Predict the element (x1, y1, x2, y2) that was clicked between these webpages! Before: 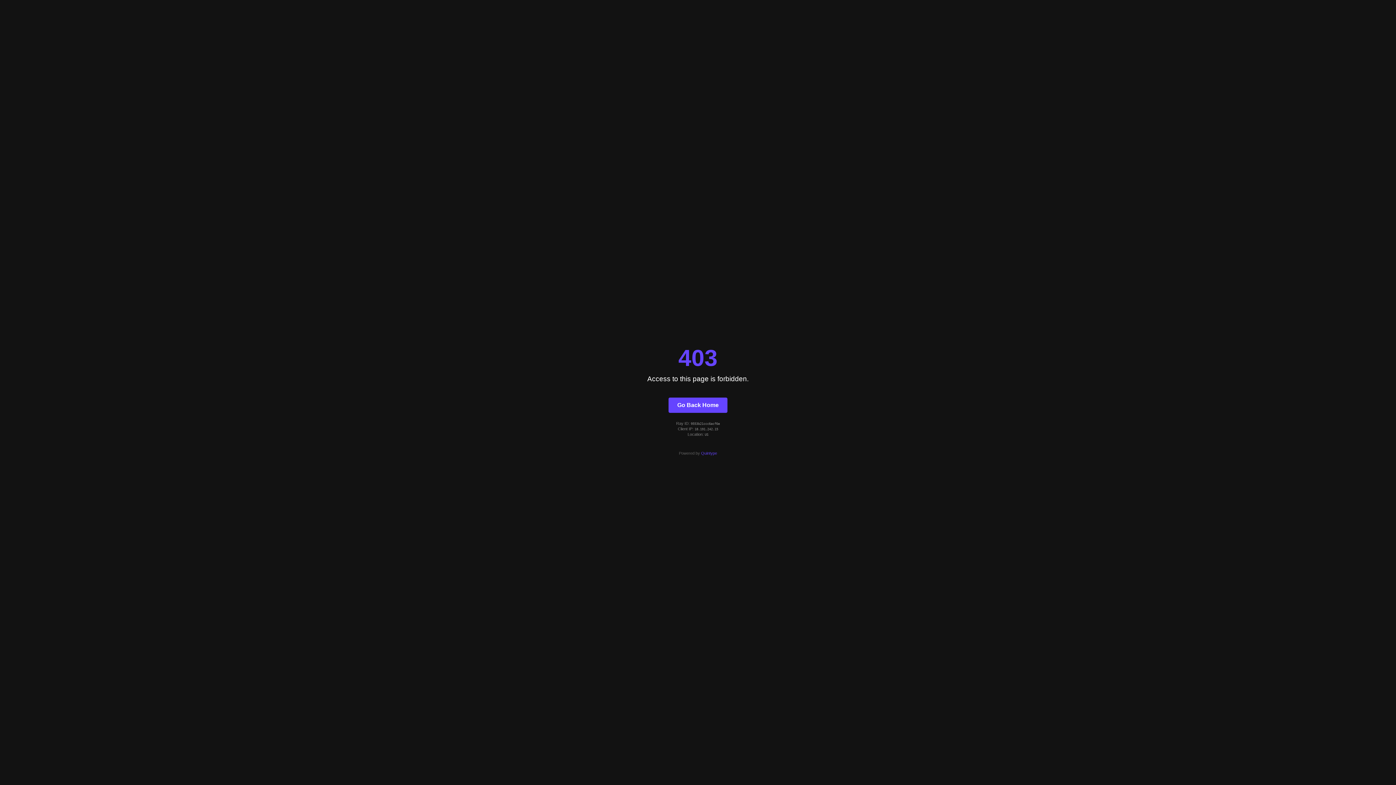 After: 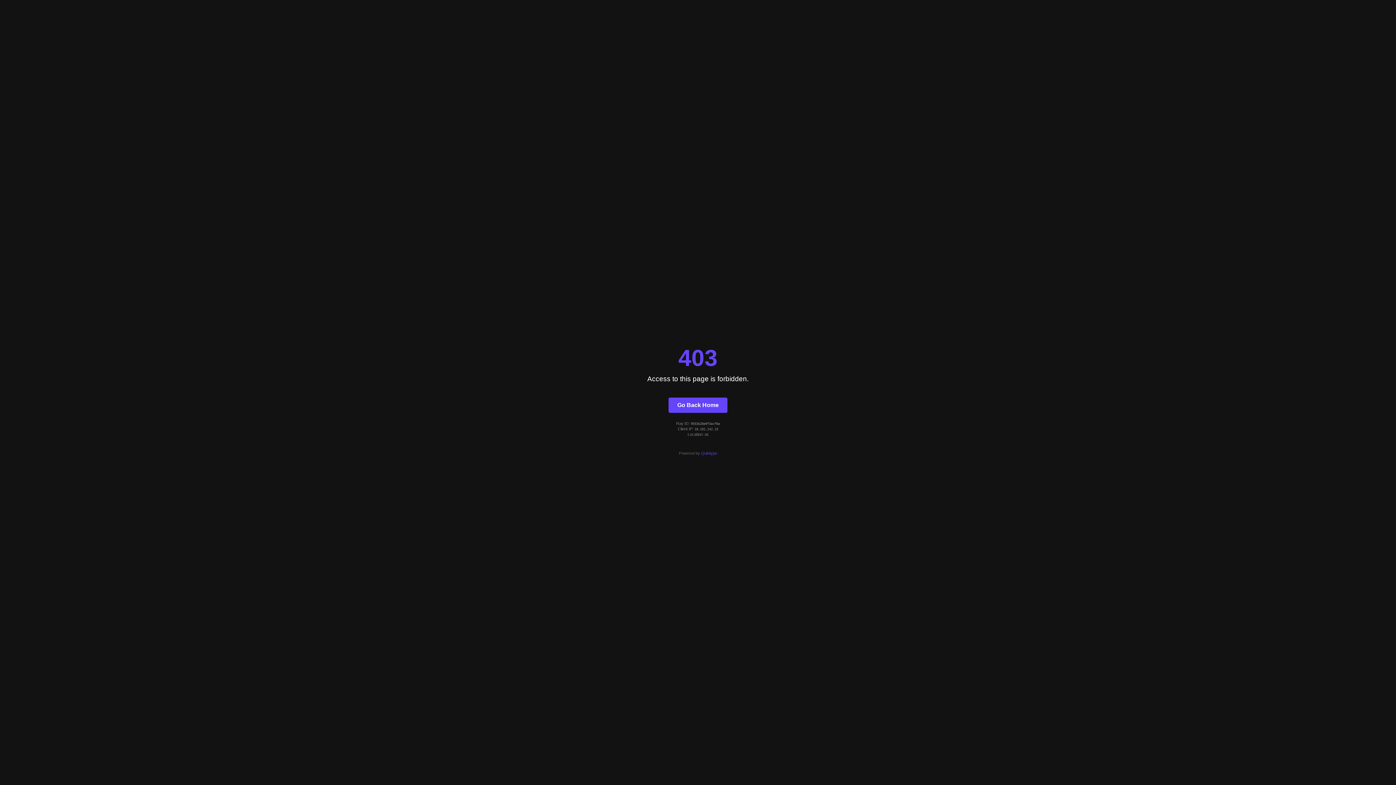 Action: bbox: (668, 397, 727, 412) label: Go Back Home